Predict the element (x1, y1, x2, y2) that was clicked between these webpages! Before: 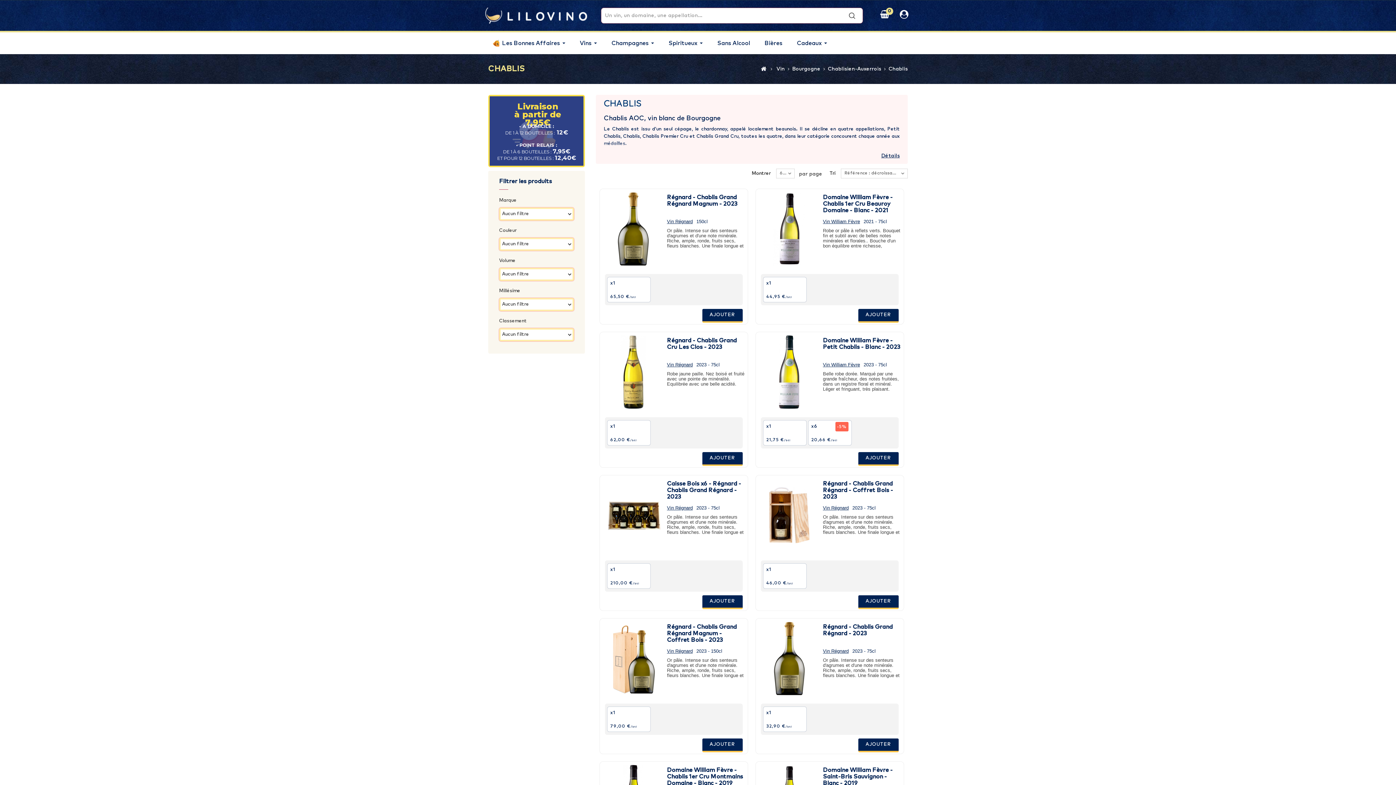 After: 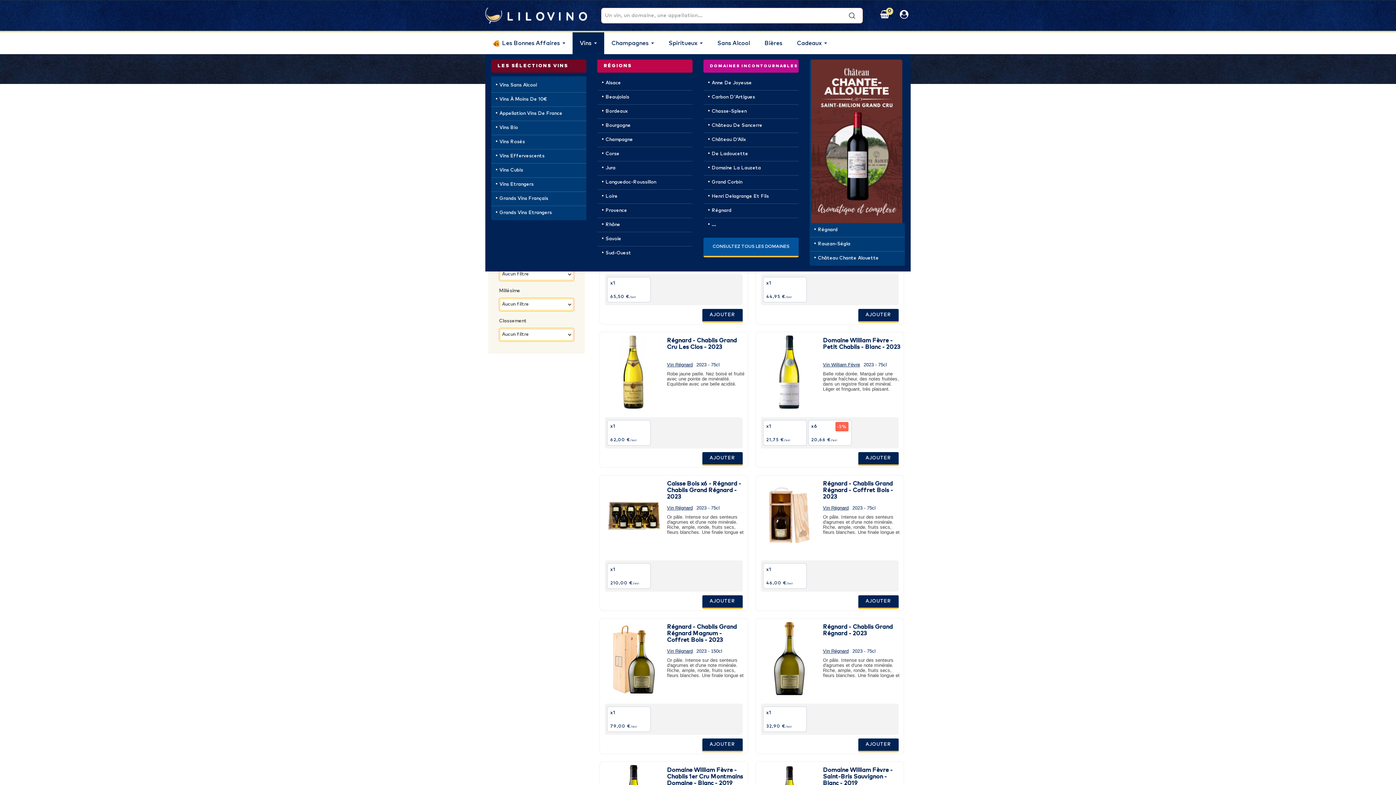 Action: label: Vins bbox: (572, 32, 604, 54)